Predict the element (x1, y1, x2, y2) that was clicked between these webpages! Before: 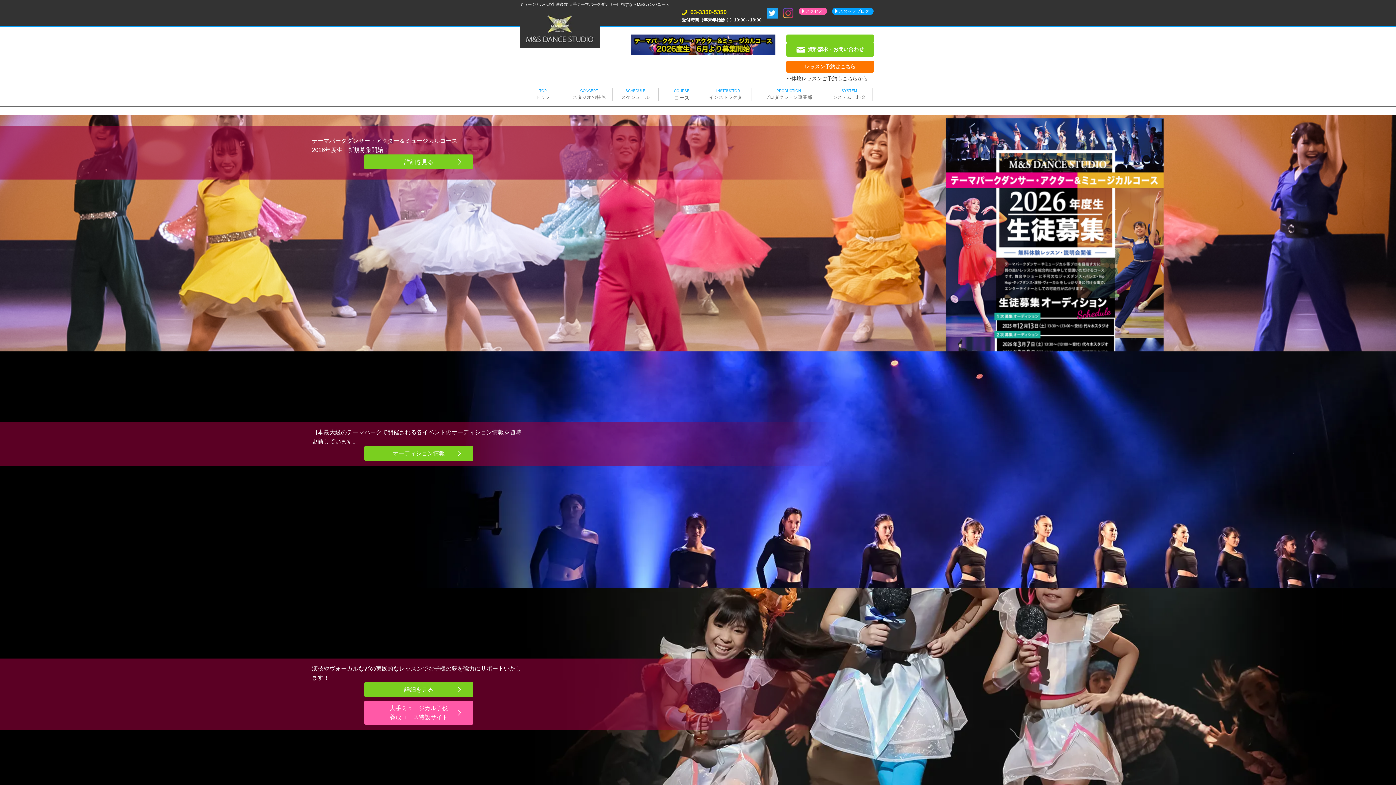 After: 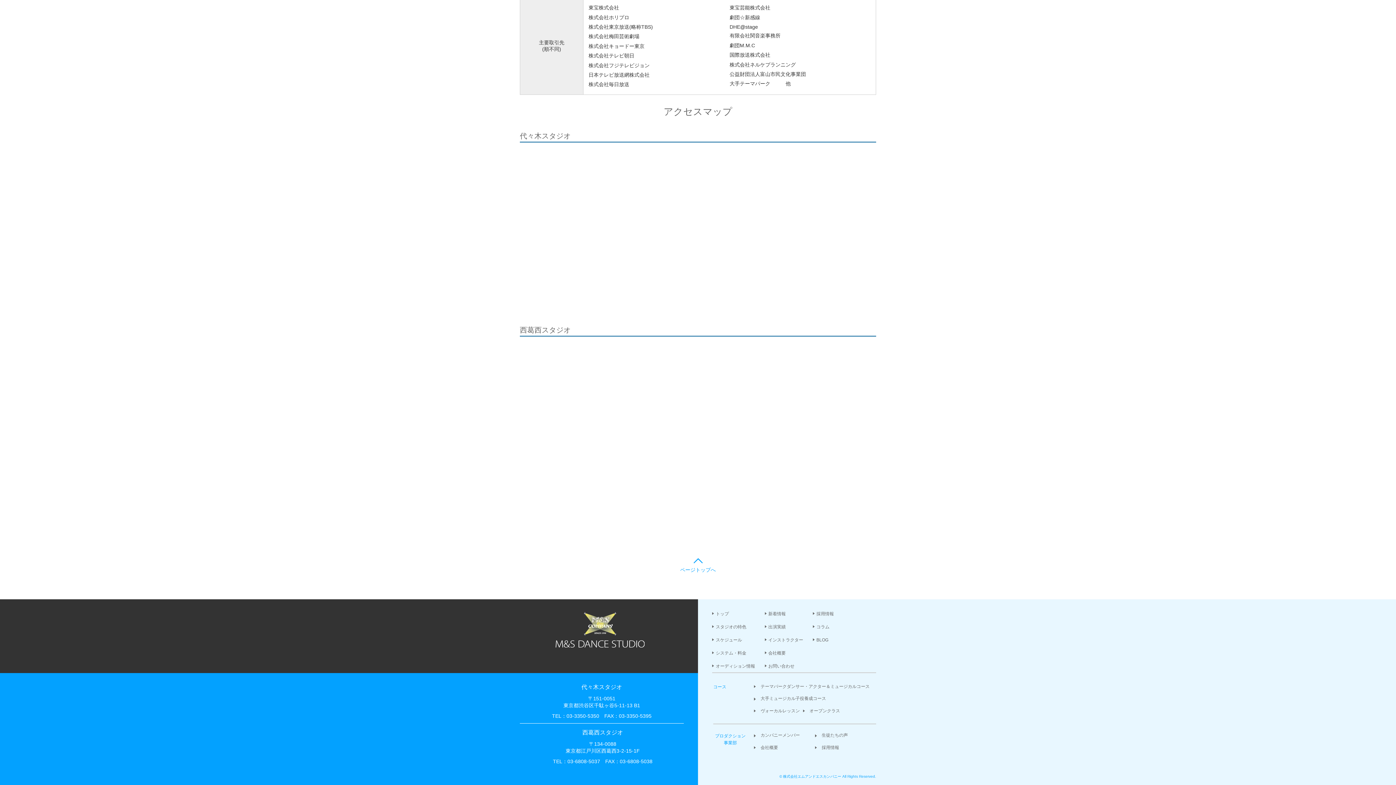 Action: label: アクセス bbox: (798, 7, 827, 15)